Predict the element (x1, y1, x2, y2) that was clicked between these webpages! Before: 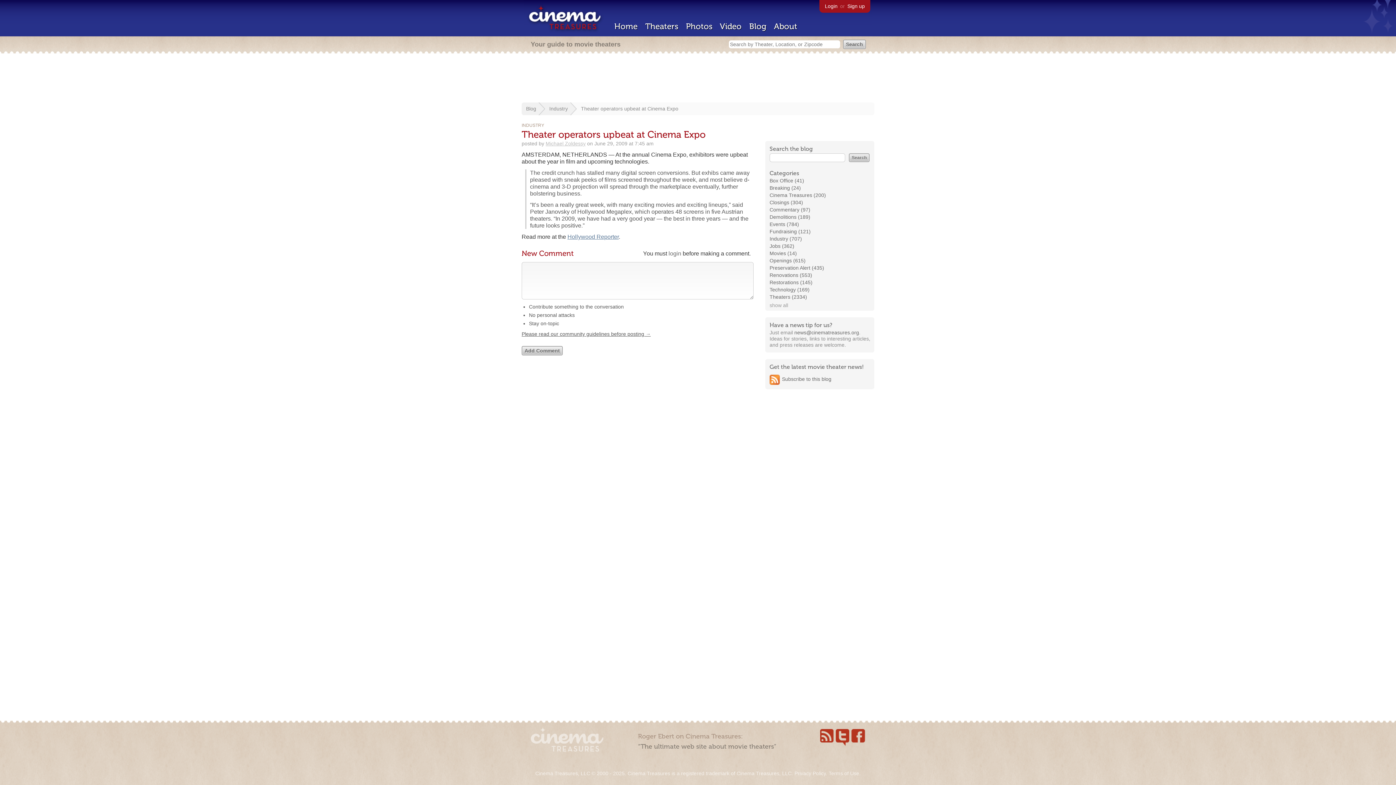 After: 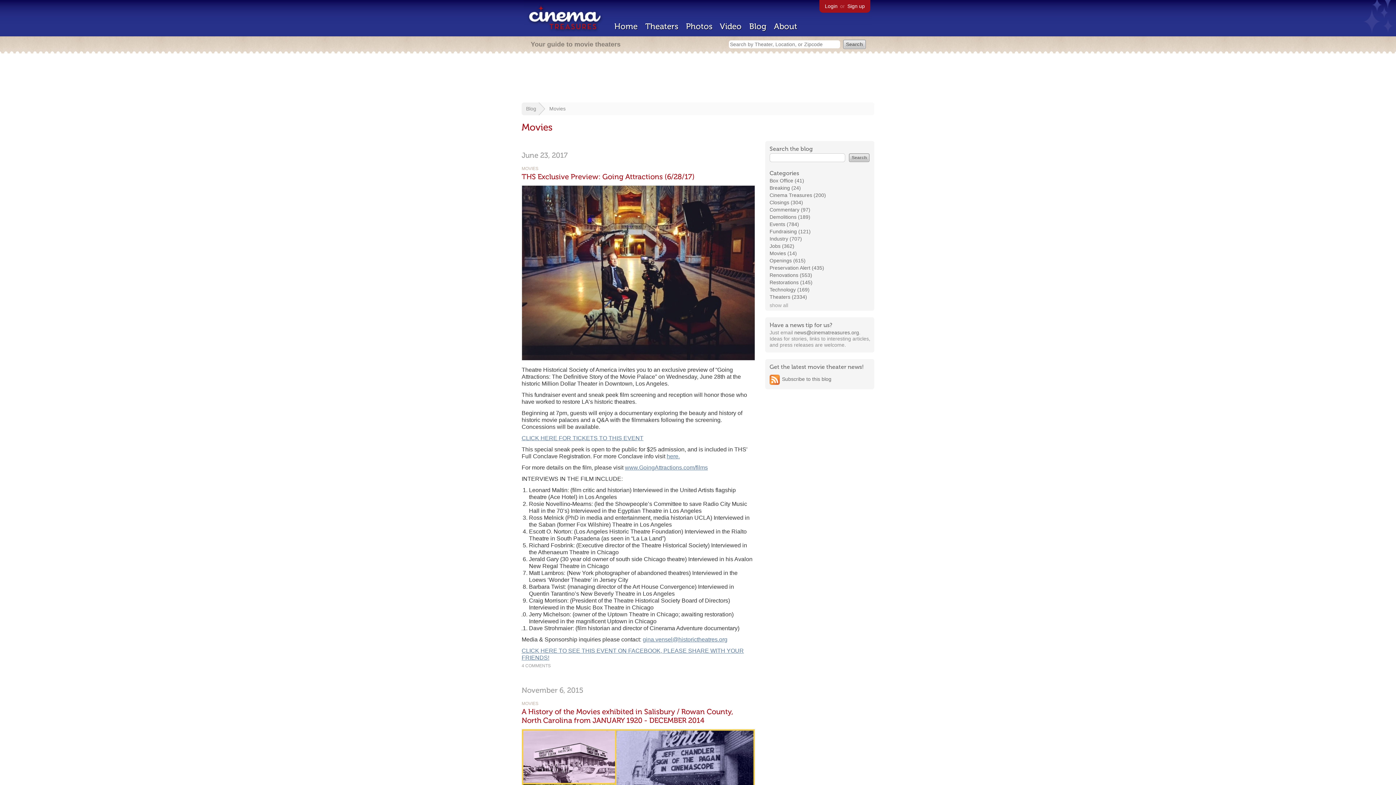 Action: bbox: (769, 250, 797, 256) label: Movies (14)